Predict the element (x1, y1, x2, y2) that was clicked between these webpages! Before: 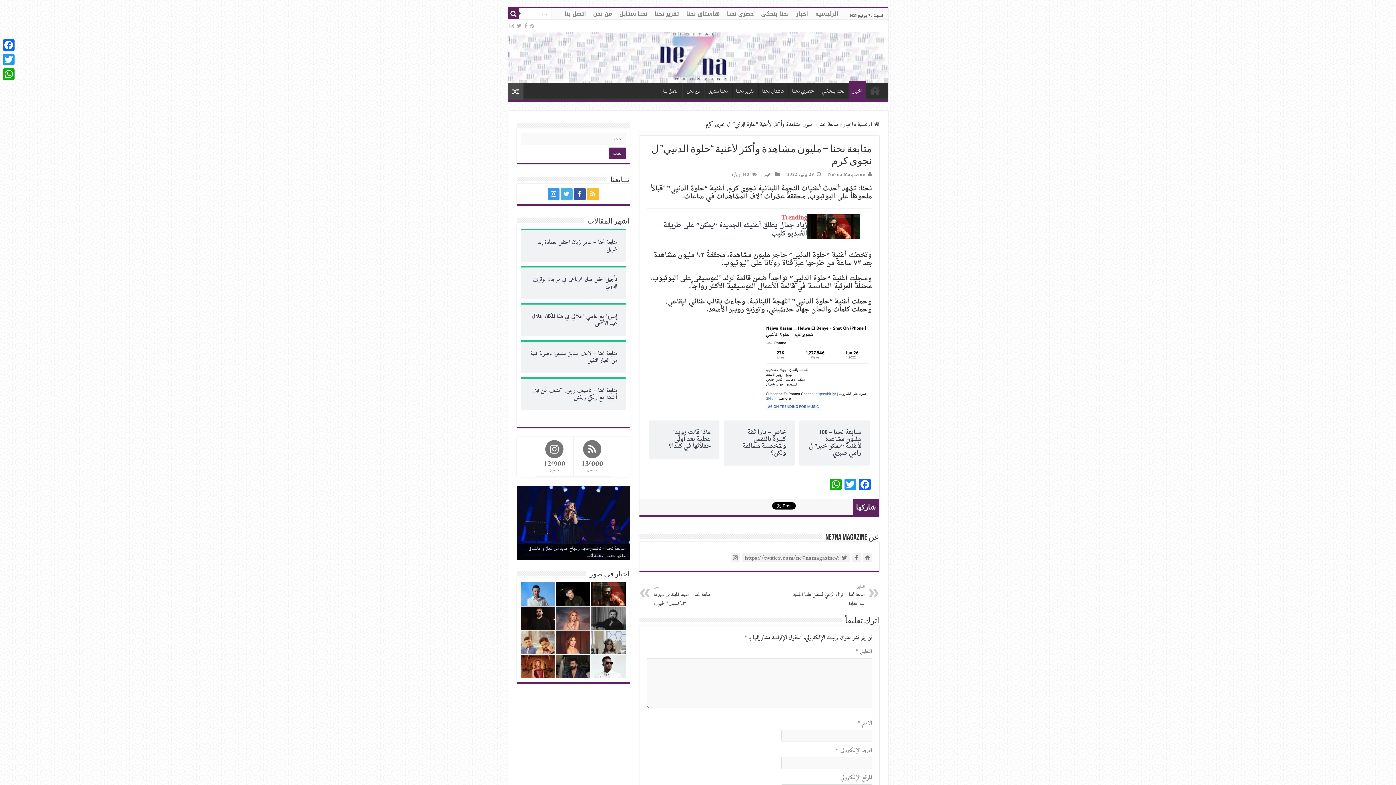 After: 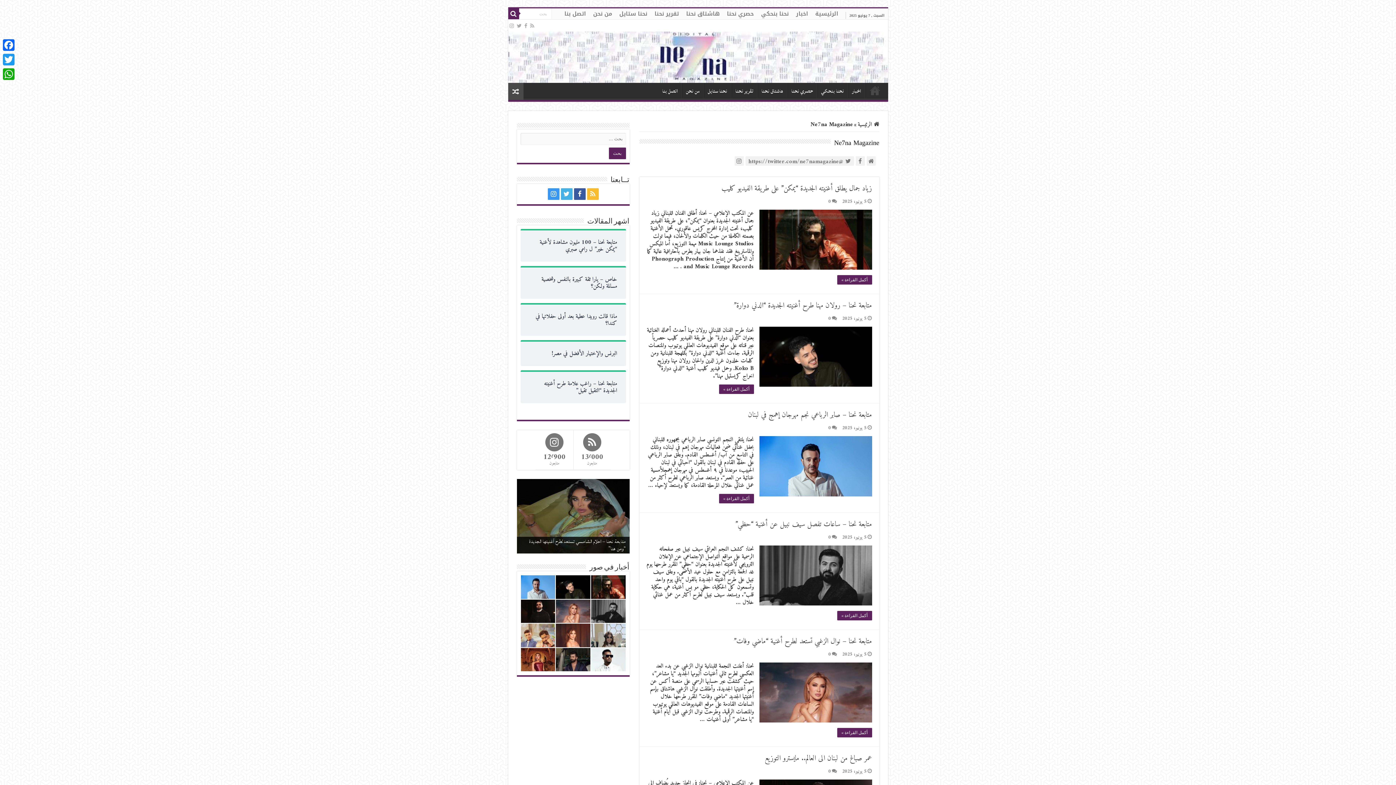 Action: bbox: (828, 170, 865, 179) label: Ne7na Magazine